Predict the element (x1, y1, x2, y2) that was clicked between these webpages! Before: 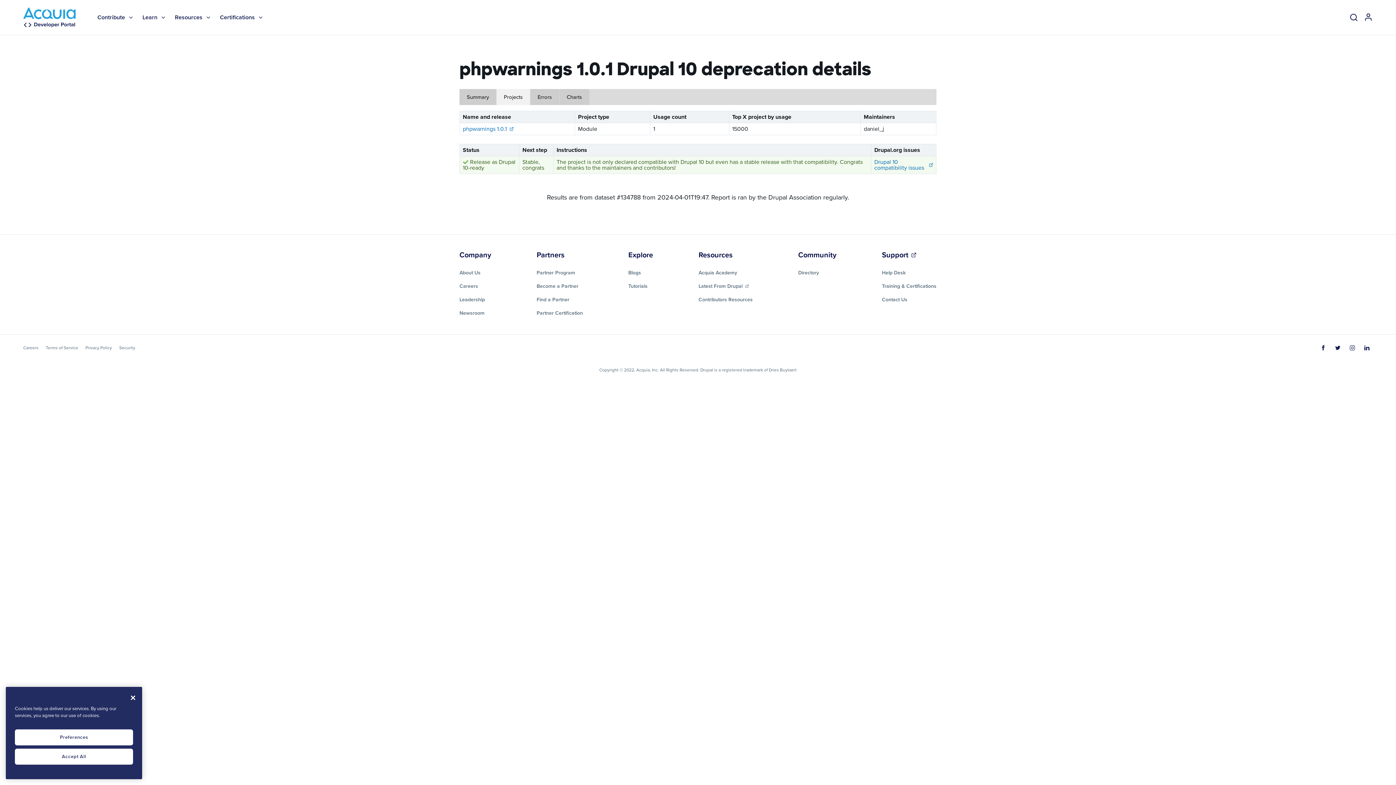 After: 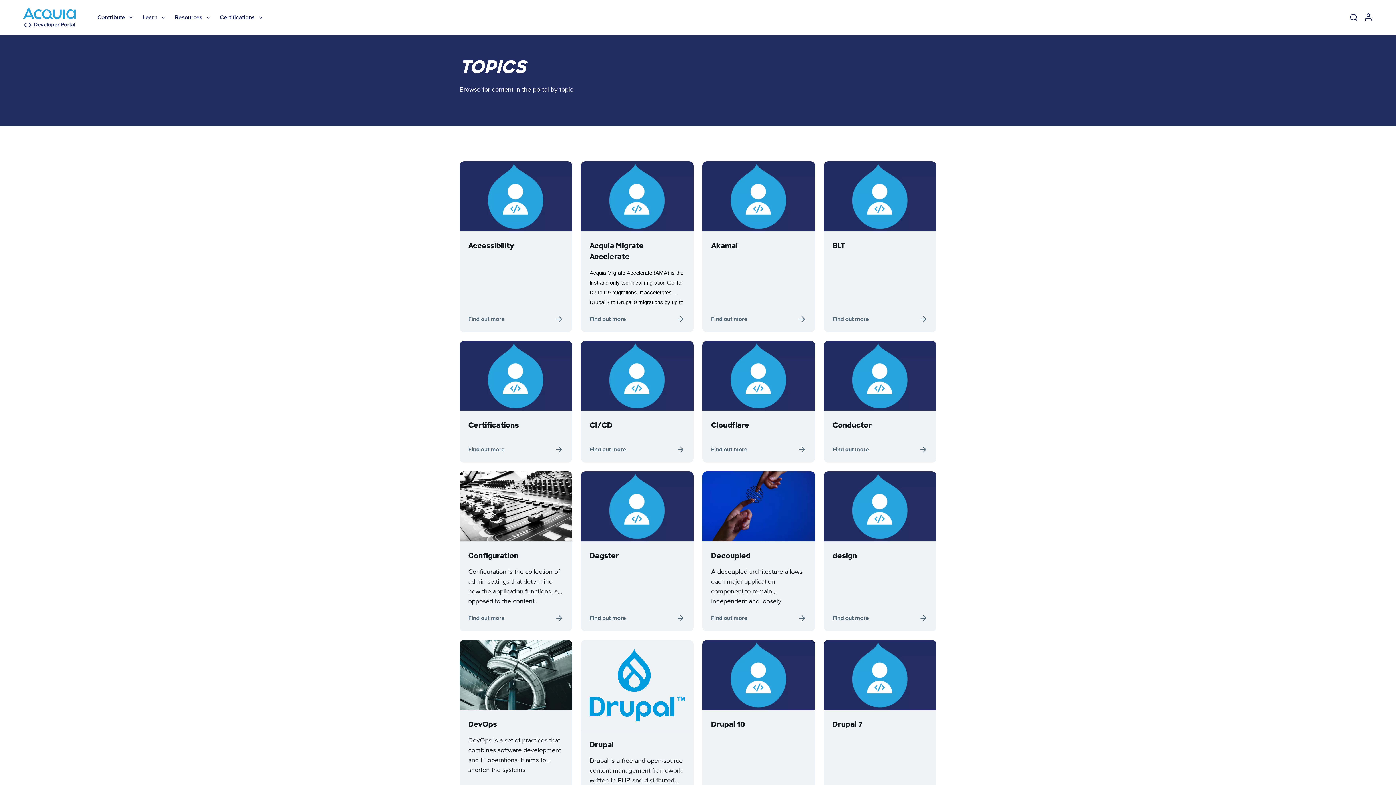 Action: label: Resources bbox: (174, 0, 211, 34)